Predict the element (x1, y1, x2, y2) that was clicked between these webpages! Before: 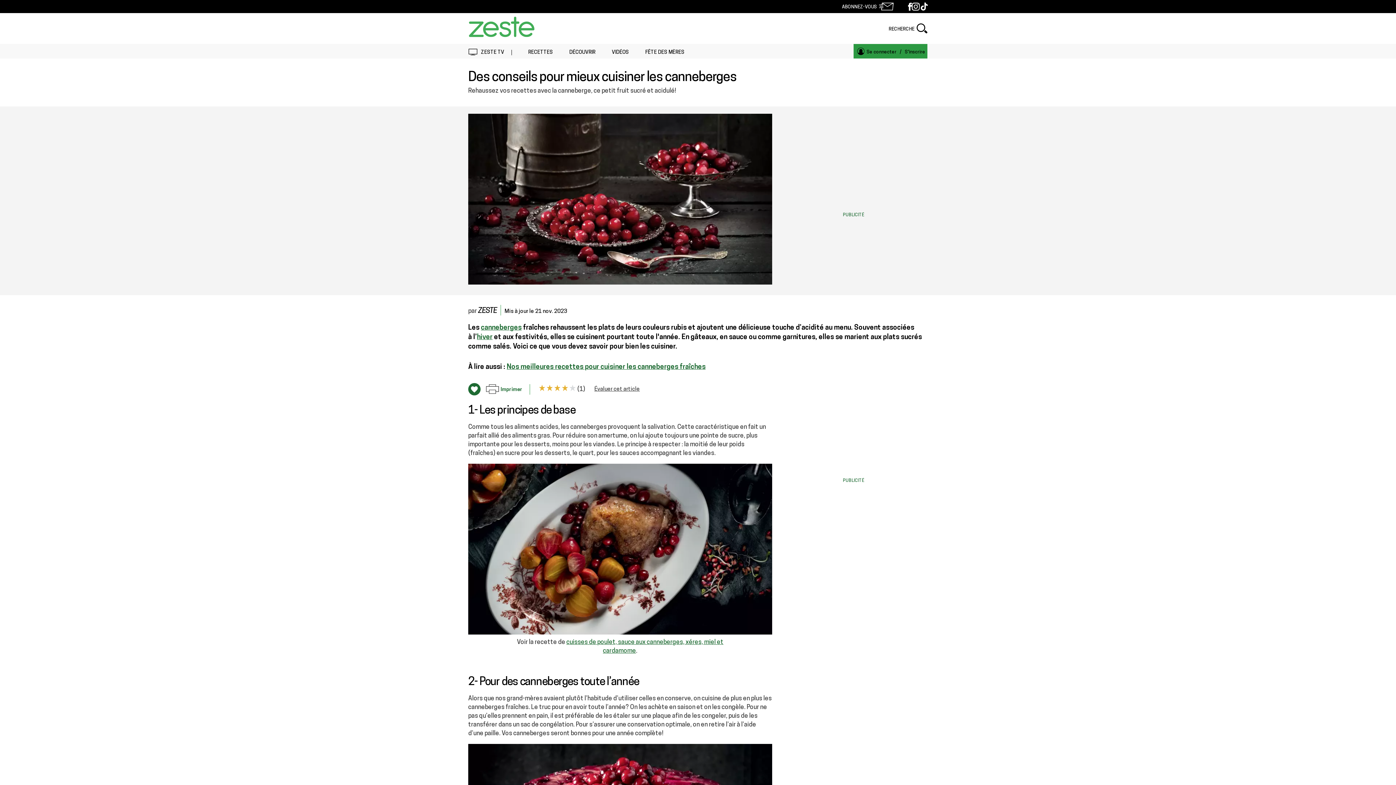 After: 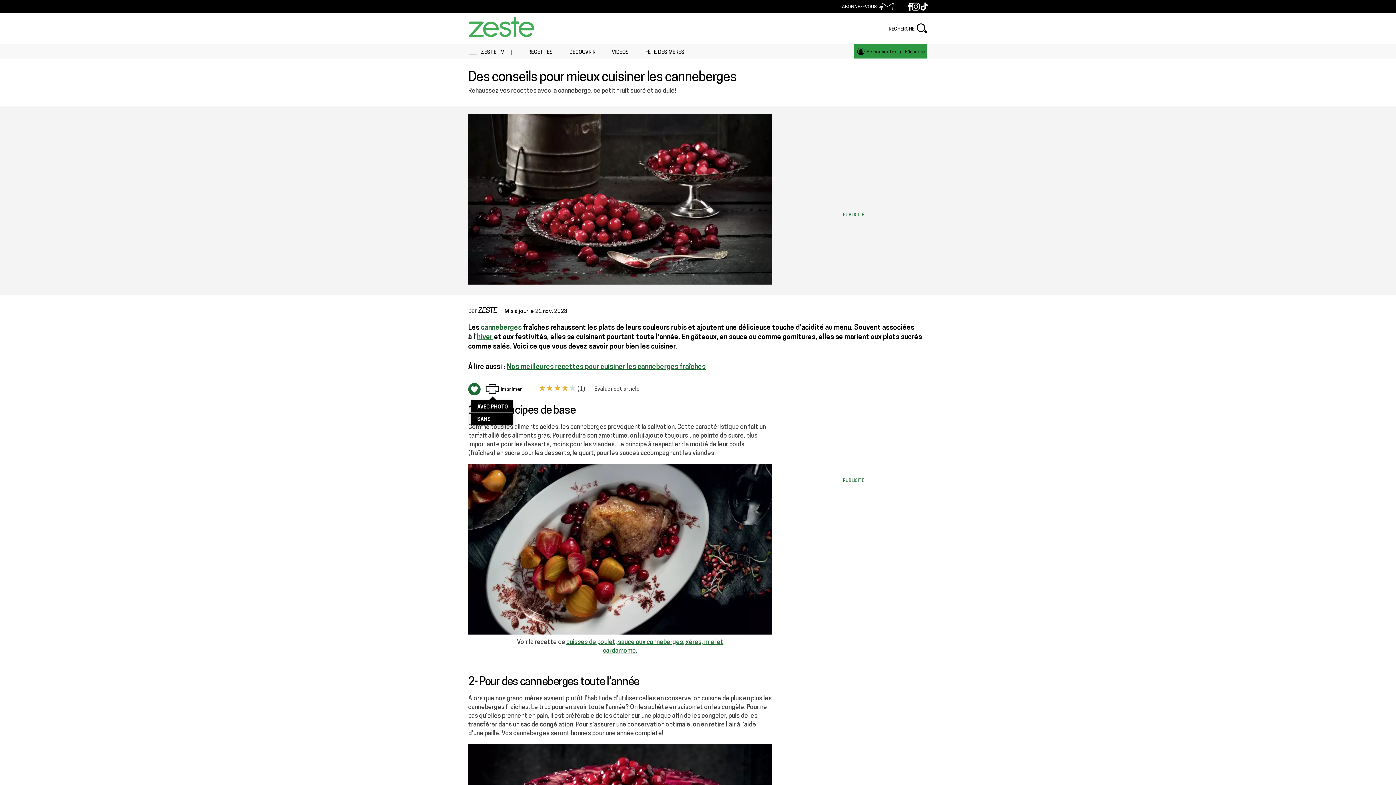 Action: bbox: (486, 384, 520, 397) label: Imprimer